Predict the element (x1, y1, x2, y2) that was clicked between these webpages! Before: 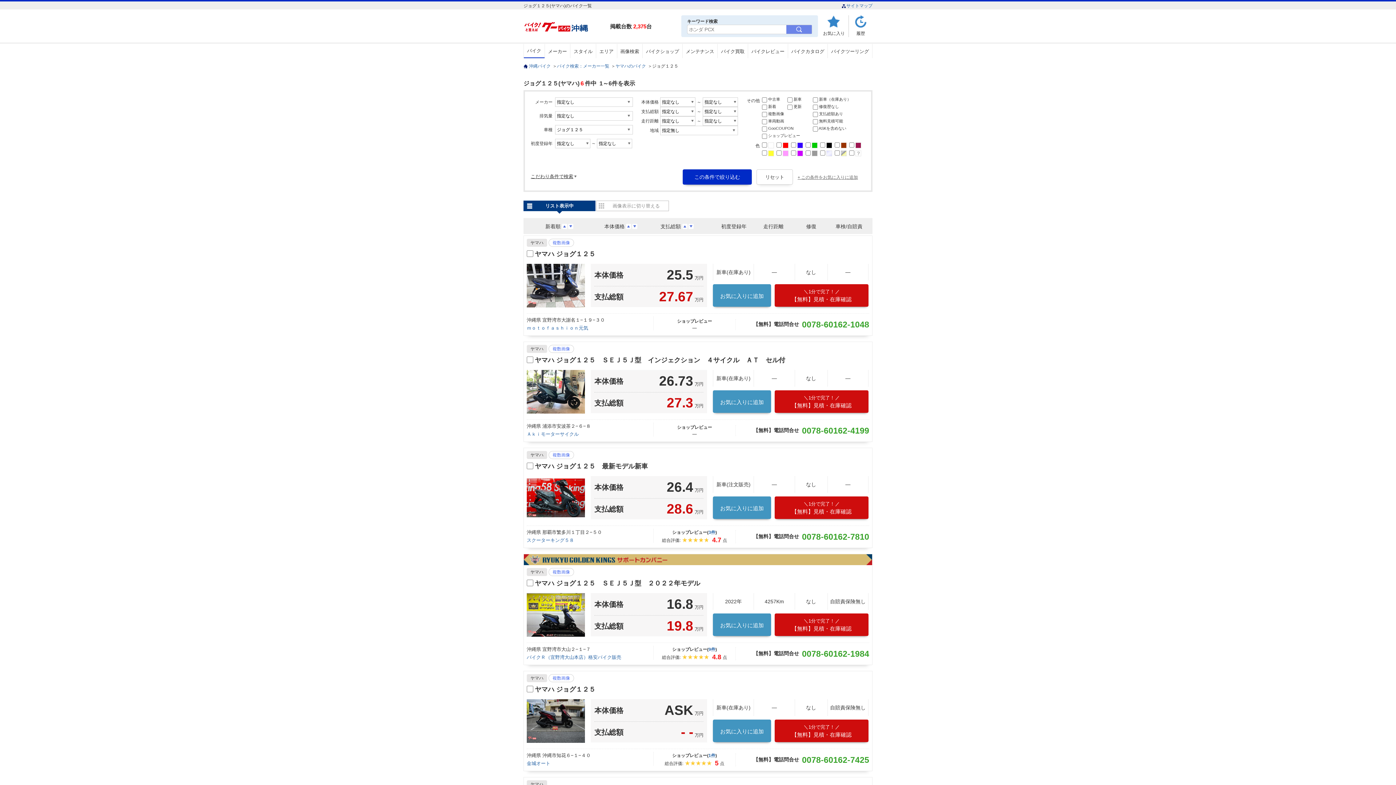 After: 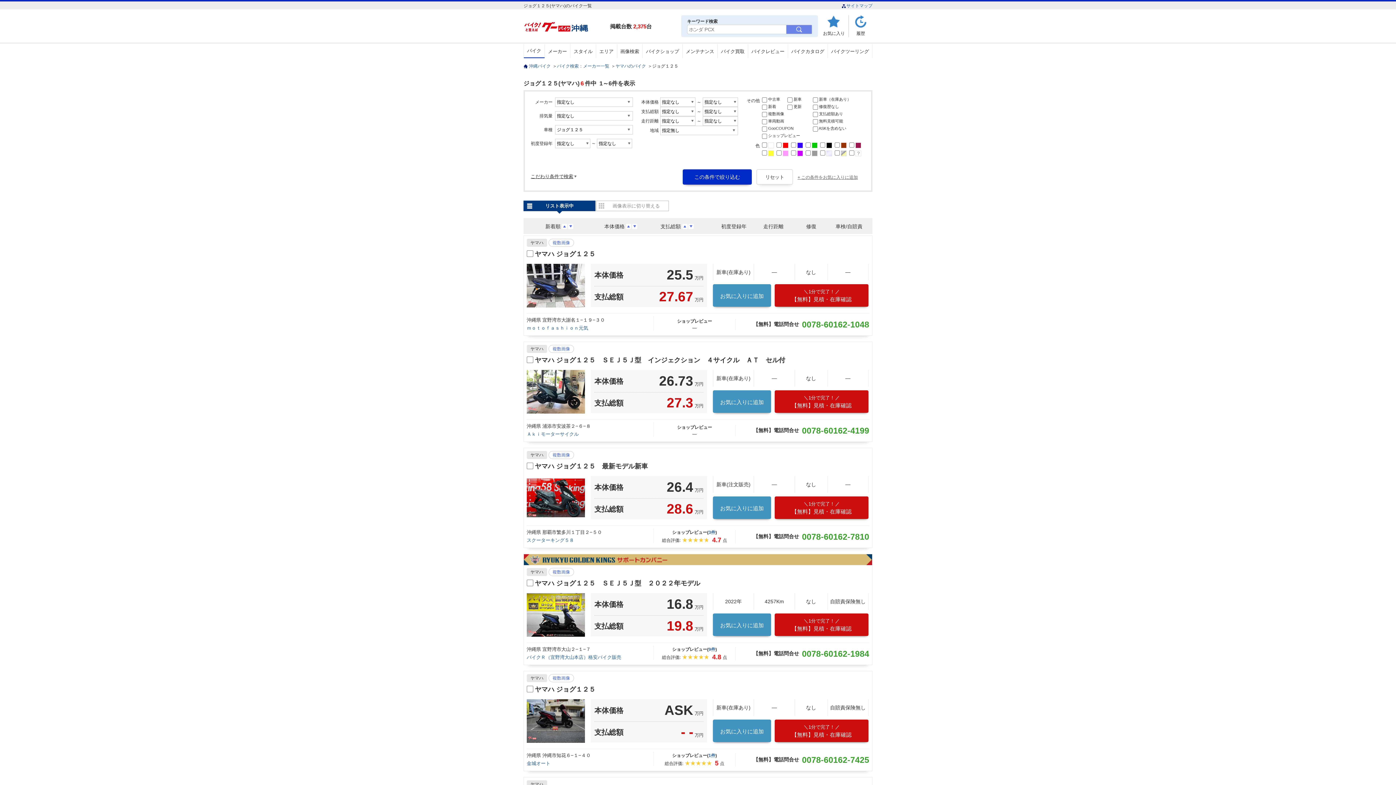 Action: label: ヤマハ ジョグ１２５　ＳＥＪ５Ｊ型　インジェクション　４サイクル　ＡＴ　セル付 bbox: (534, 356, 869, 364)